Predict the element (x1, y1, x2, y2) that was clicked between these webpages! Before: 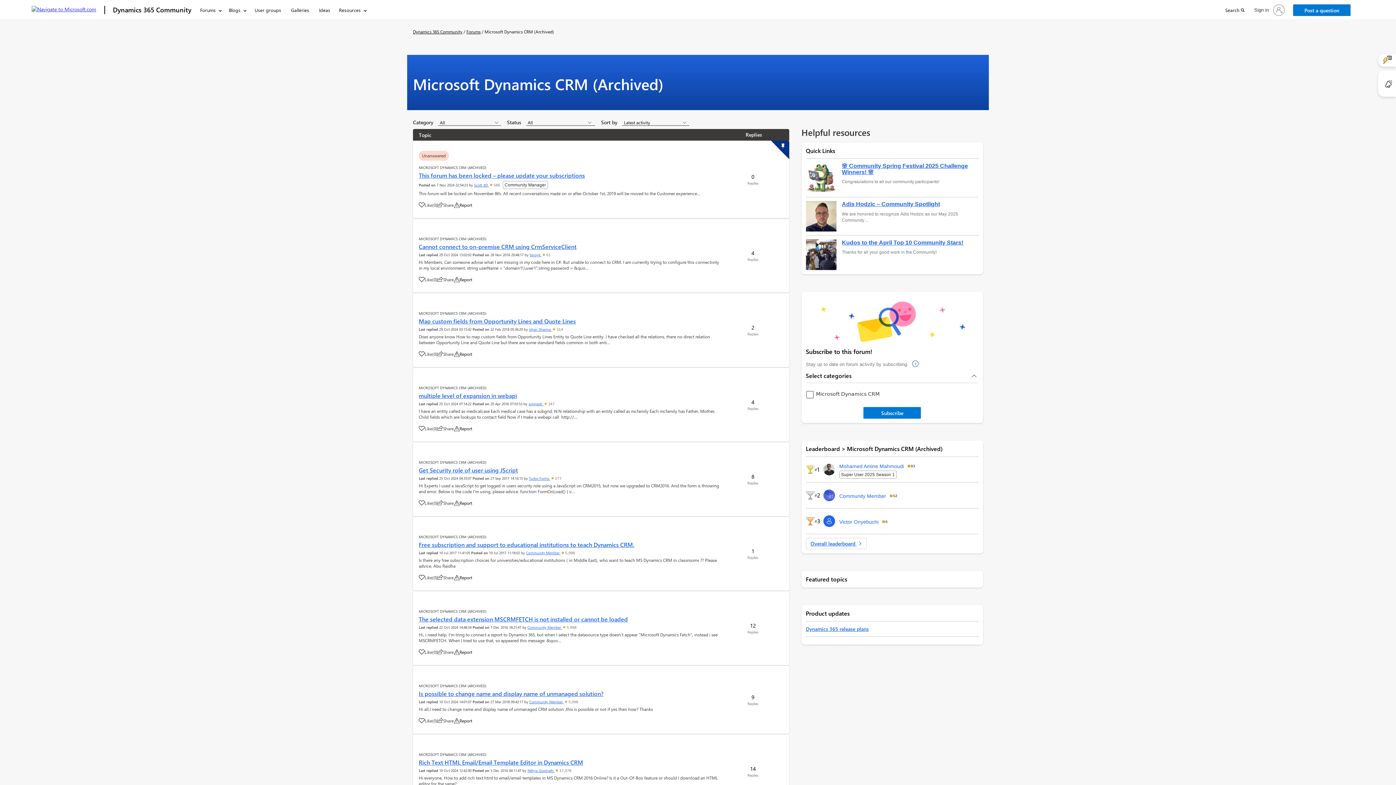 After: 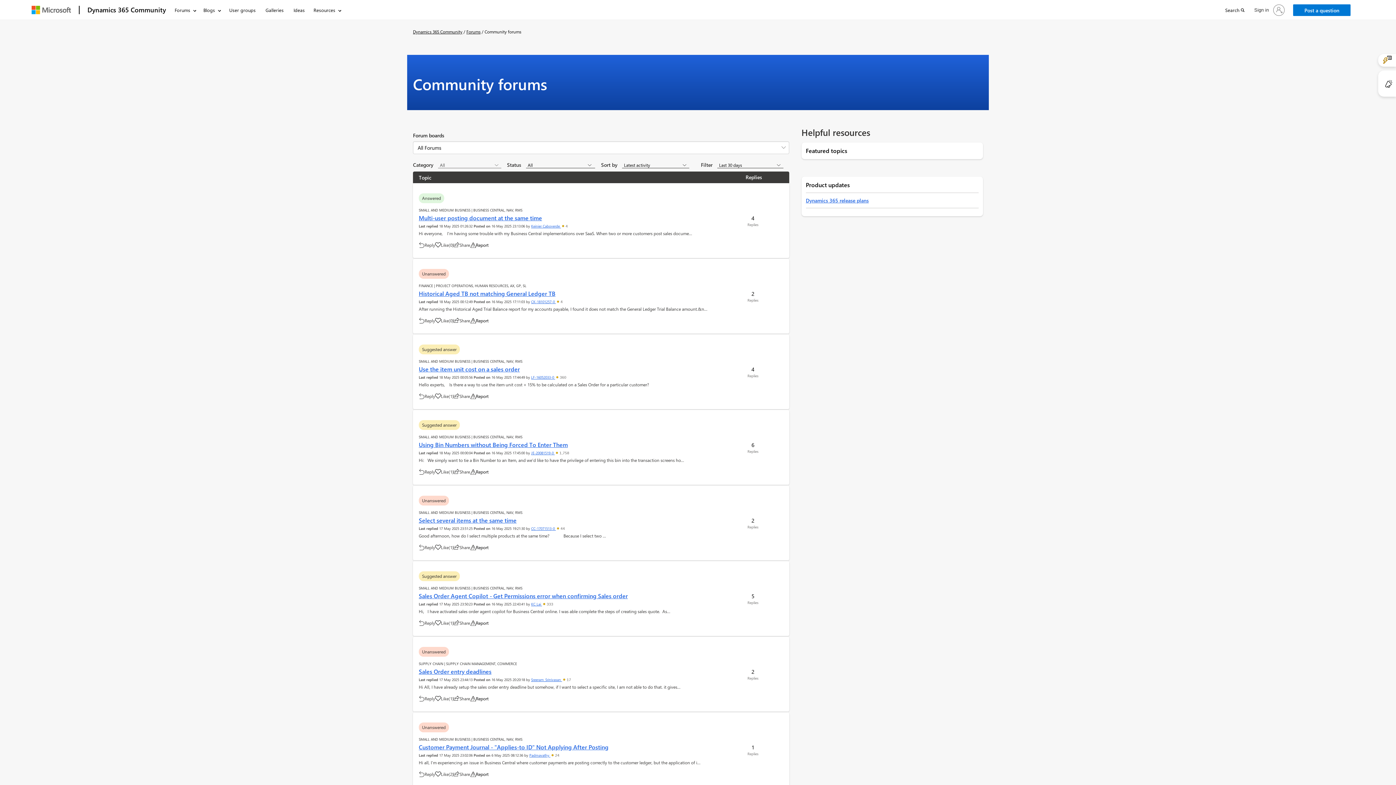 Action: label: Forums bbox: (466, 28, 480, 34)